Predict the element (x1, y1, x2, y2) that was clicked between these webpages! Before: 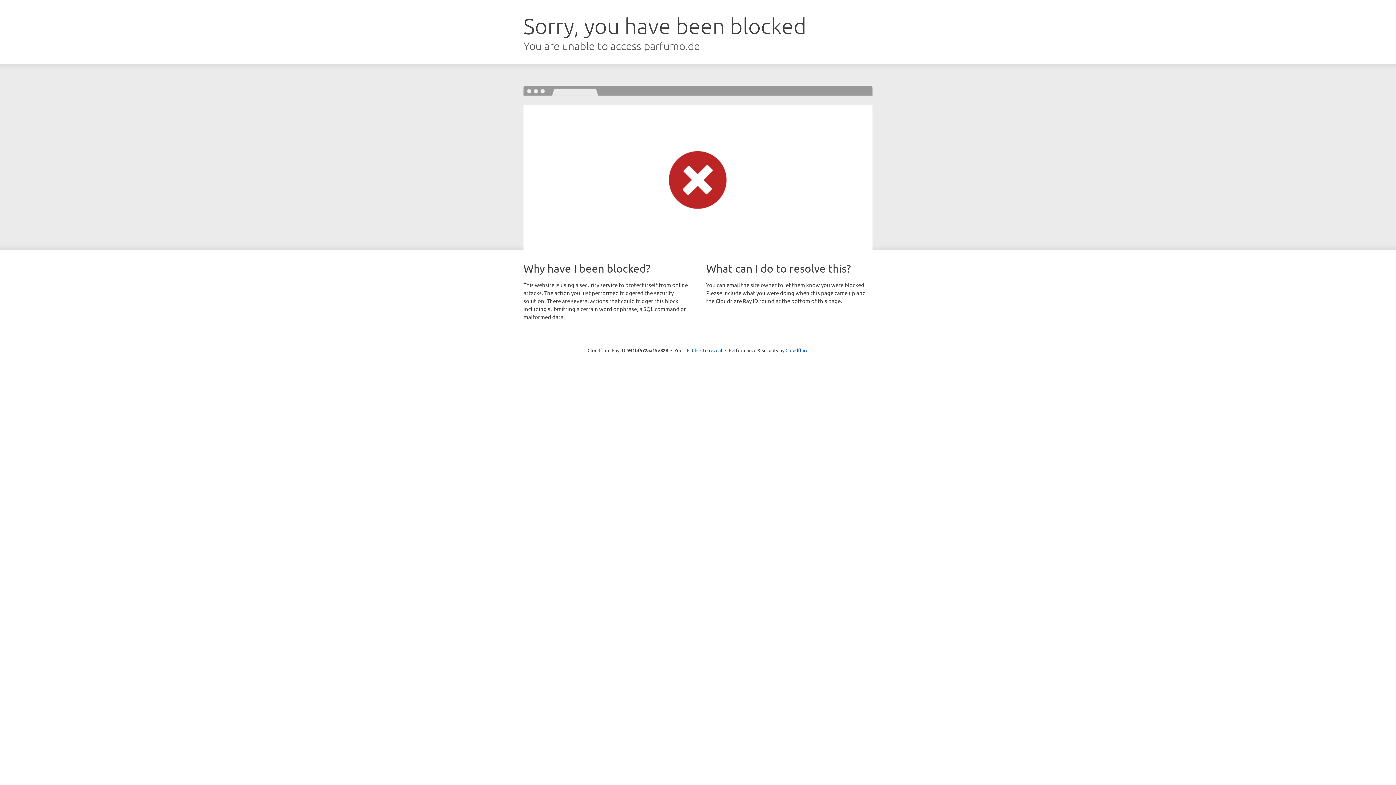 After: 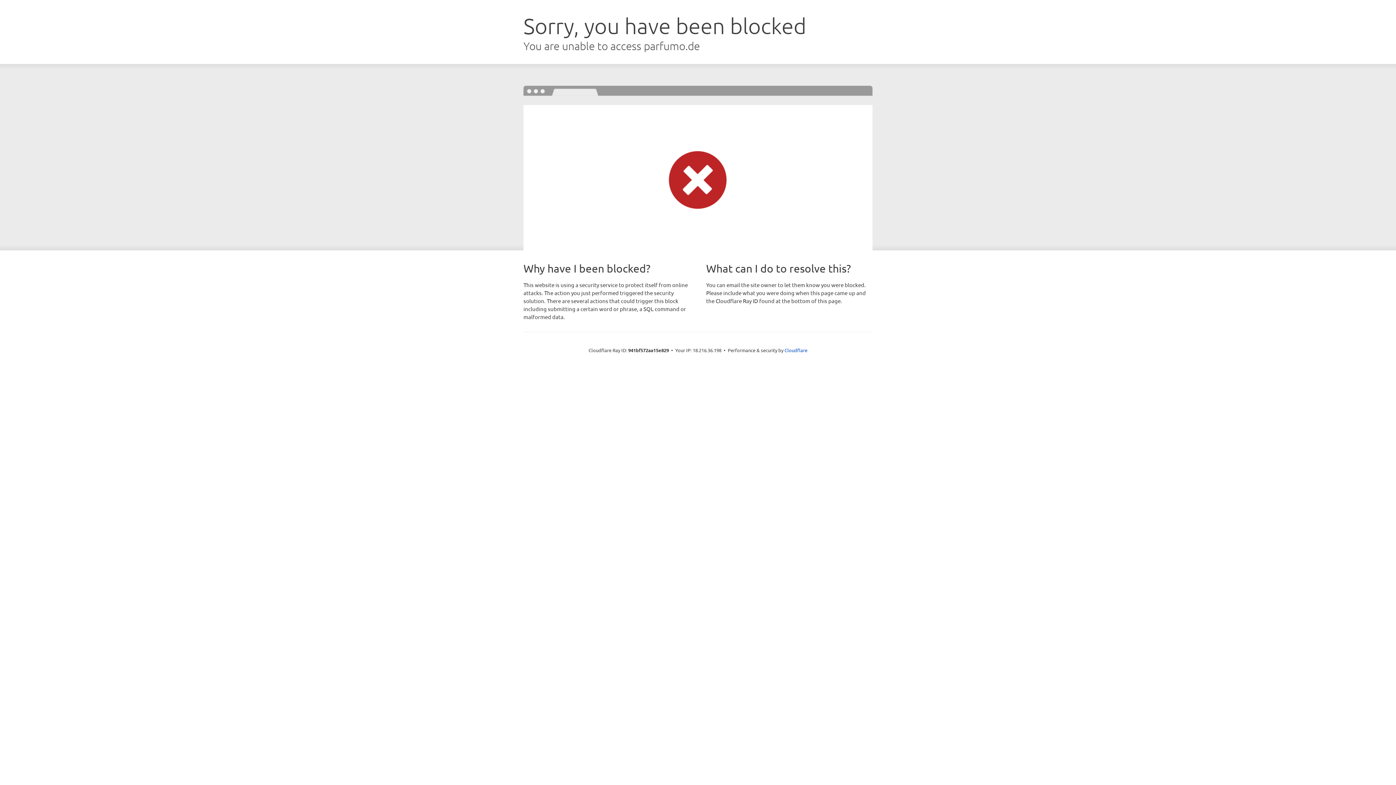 Action: label: Click to reveal bbox: (692, 346, 722, 353)